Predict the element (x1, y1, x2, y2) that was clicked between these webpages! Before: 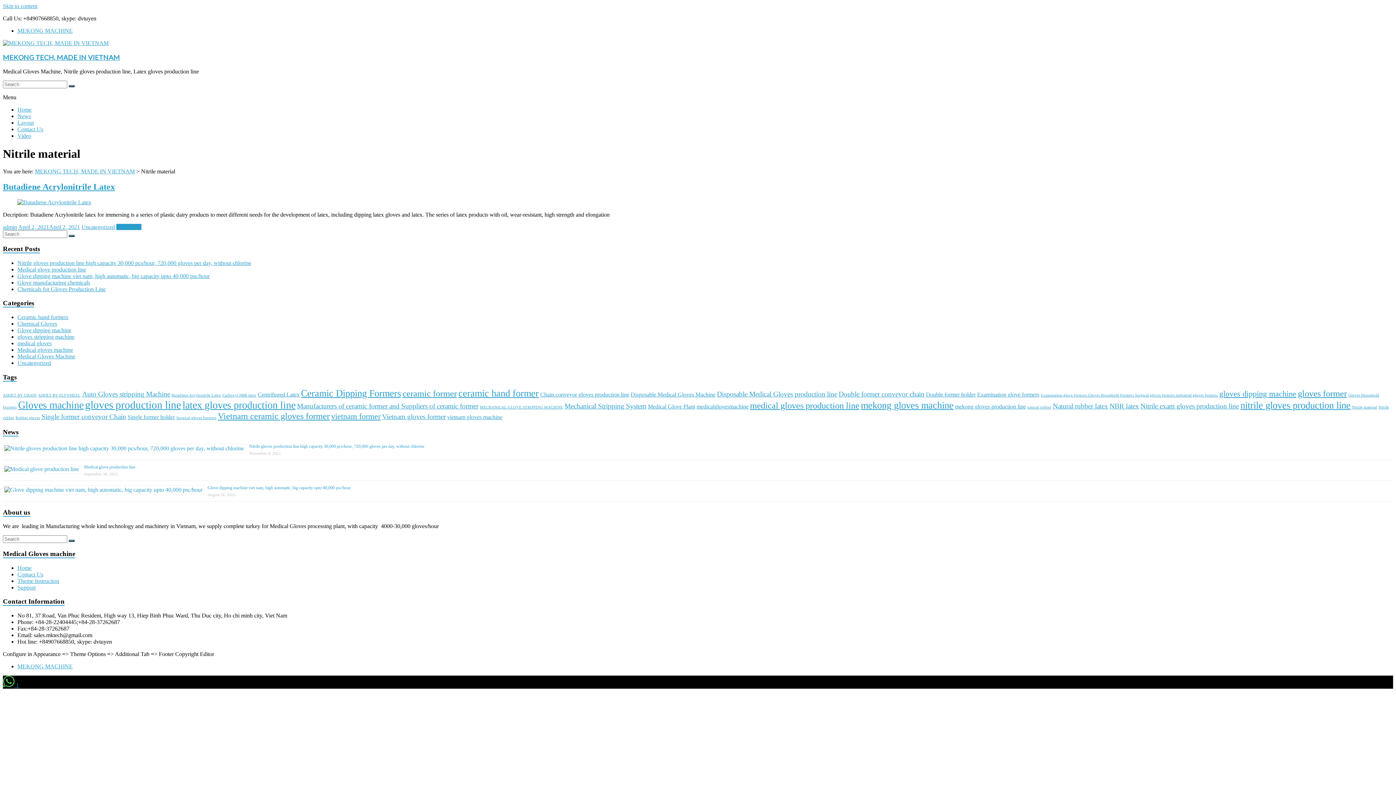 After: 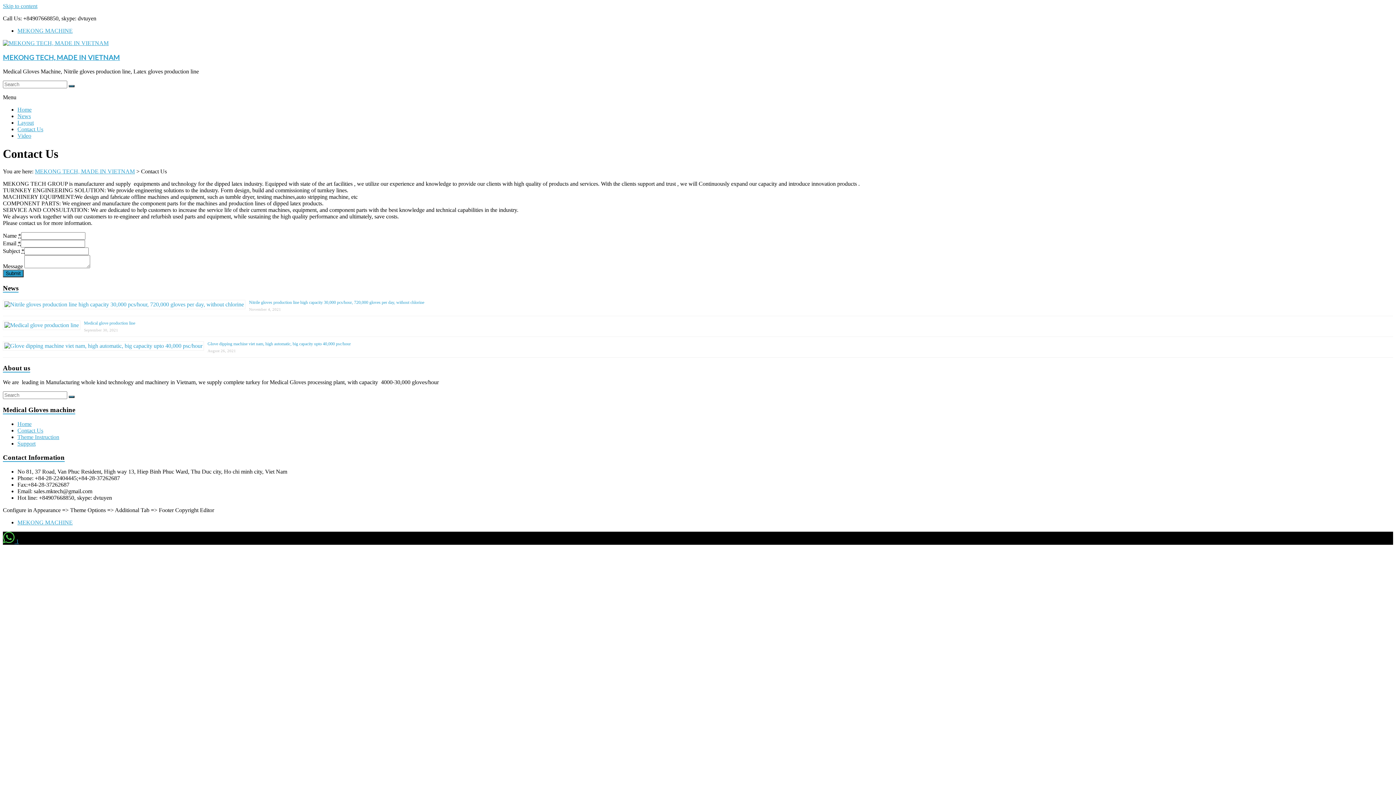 Action: label: Contact Us bbox: (17, 571, 43, 577)